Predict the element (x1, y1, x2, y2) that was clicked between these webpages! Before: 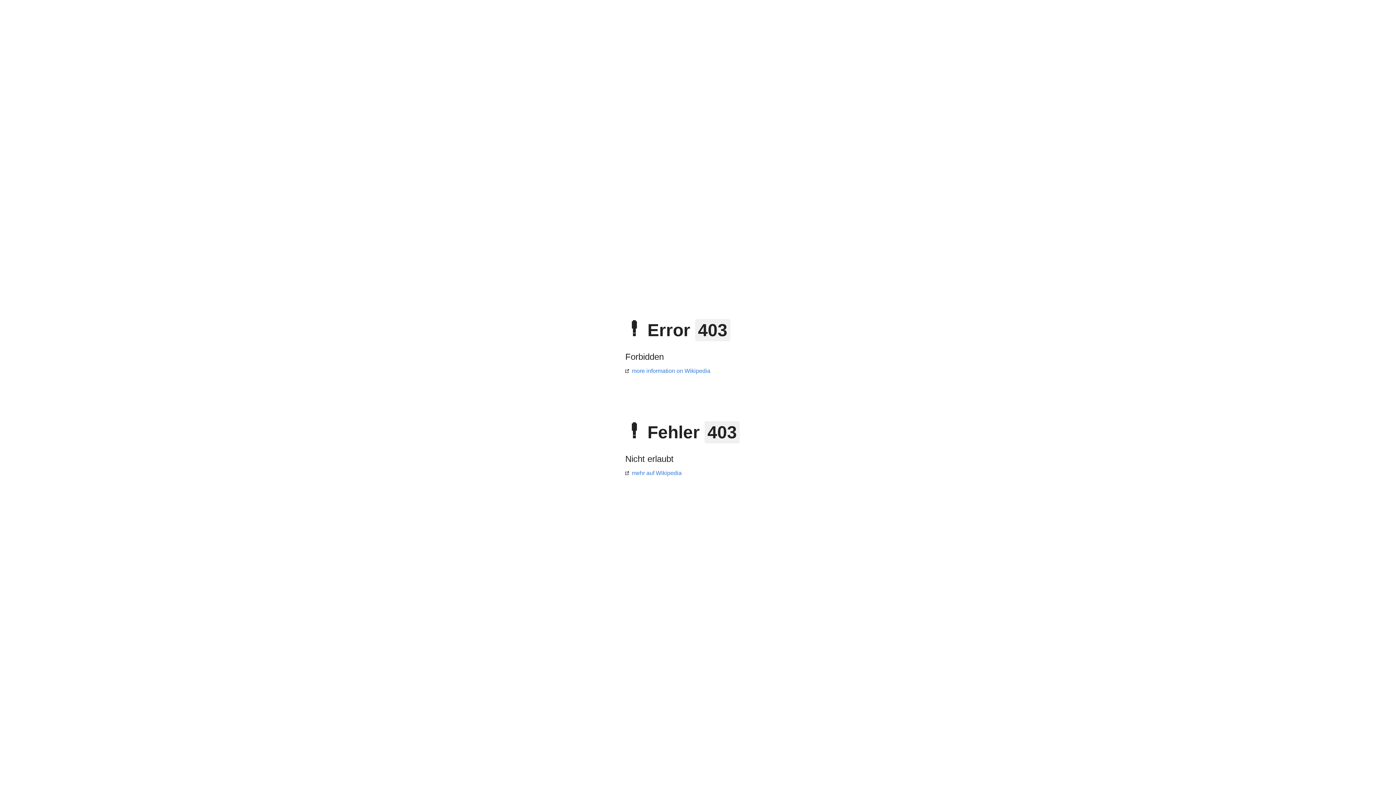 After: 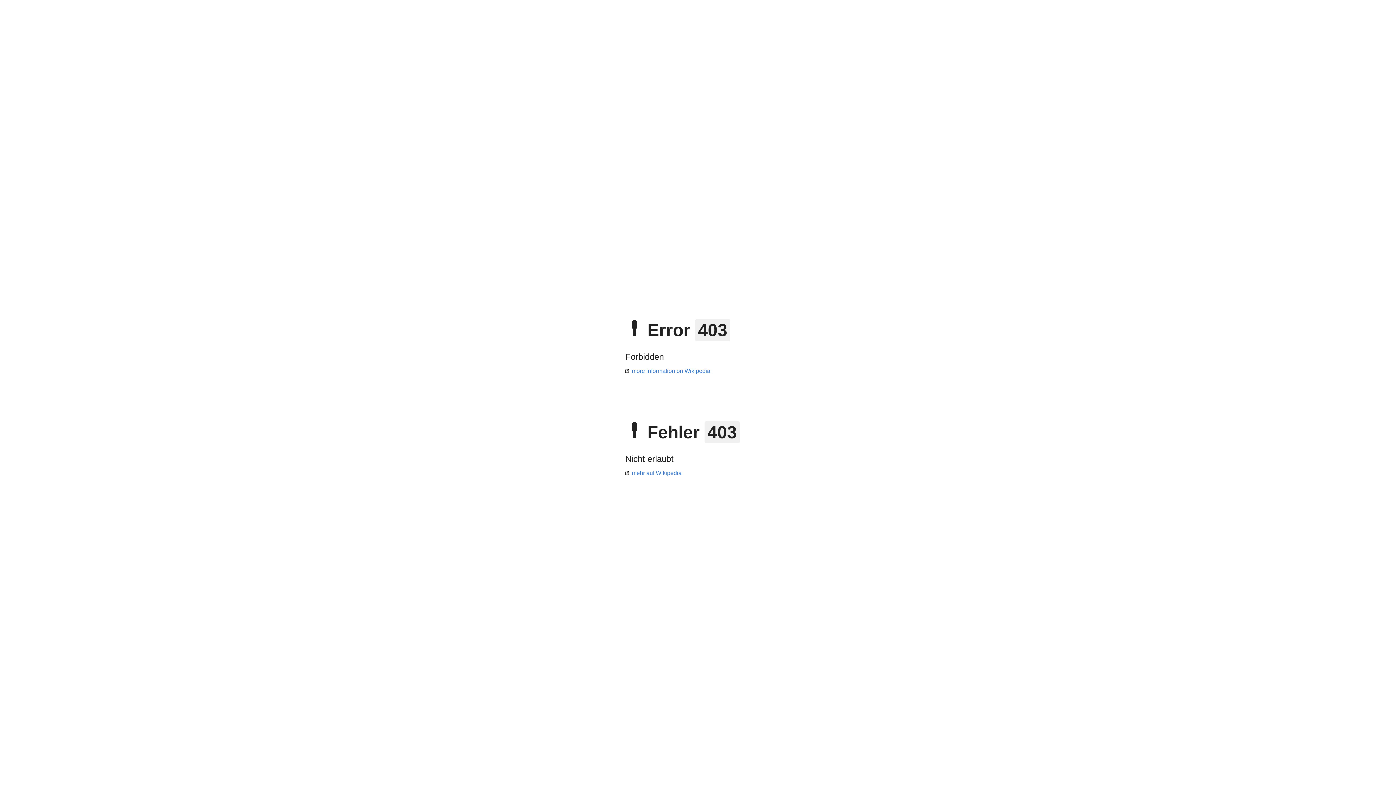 Action: label: more information on Wikipedia bbox: (625, 368, 710, 374)